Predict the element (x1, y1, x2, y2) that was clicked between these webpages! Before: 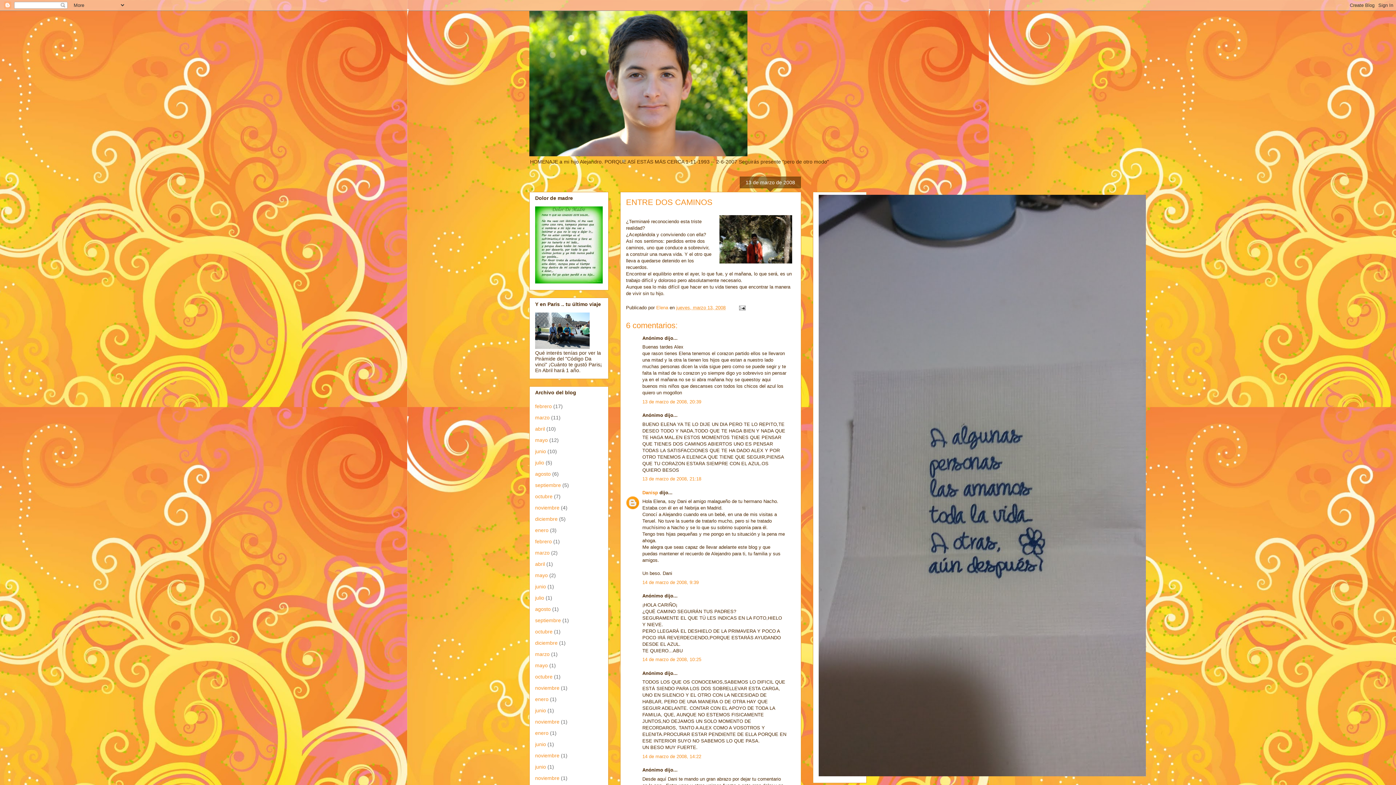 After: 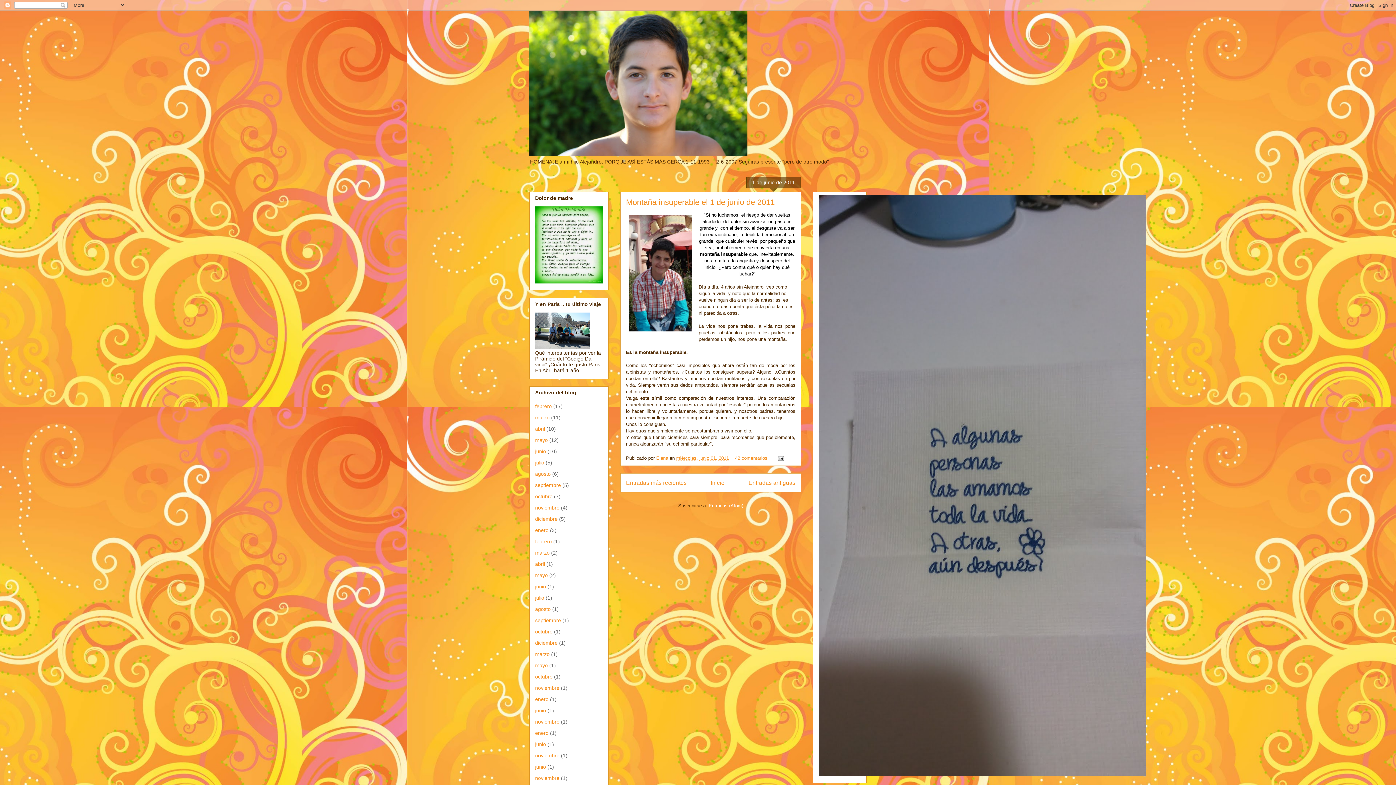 Action: label: junio bbox: (535, 708, 546, 713)